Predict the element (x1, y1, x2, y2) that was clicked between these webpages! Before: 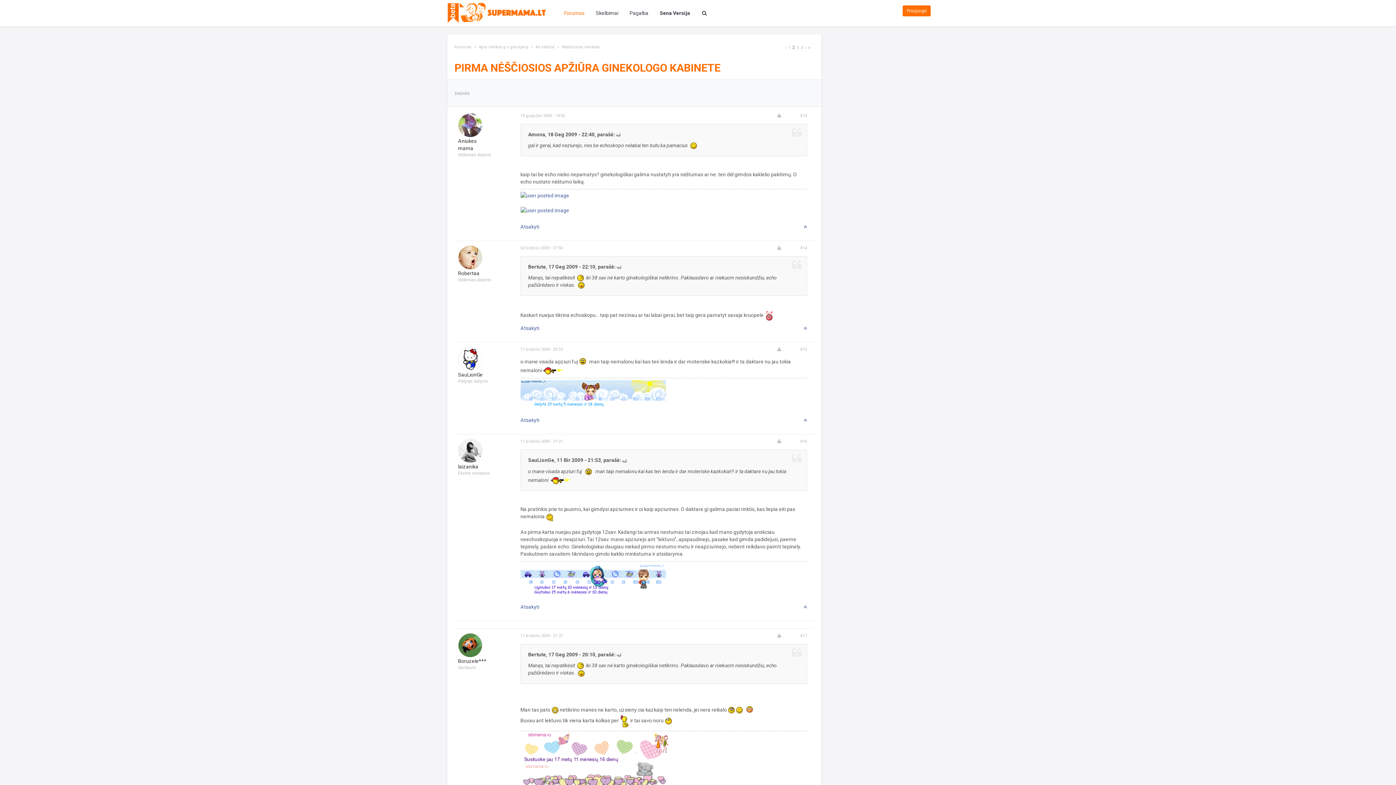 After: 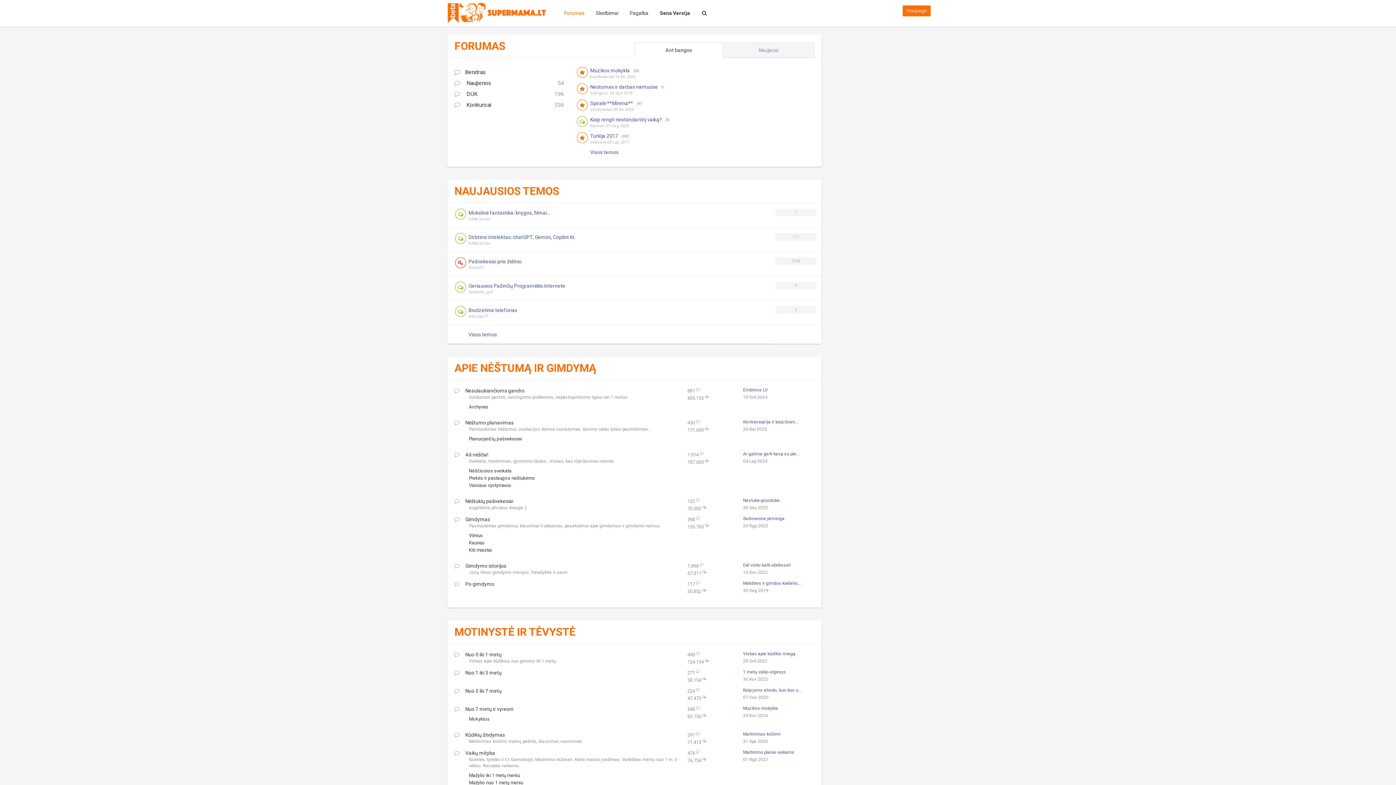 Action: bbox: (447, 9, 548, 15) label:  